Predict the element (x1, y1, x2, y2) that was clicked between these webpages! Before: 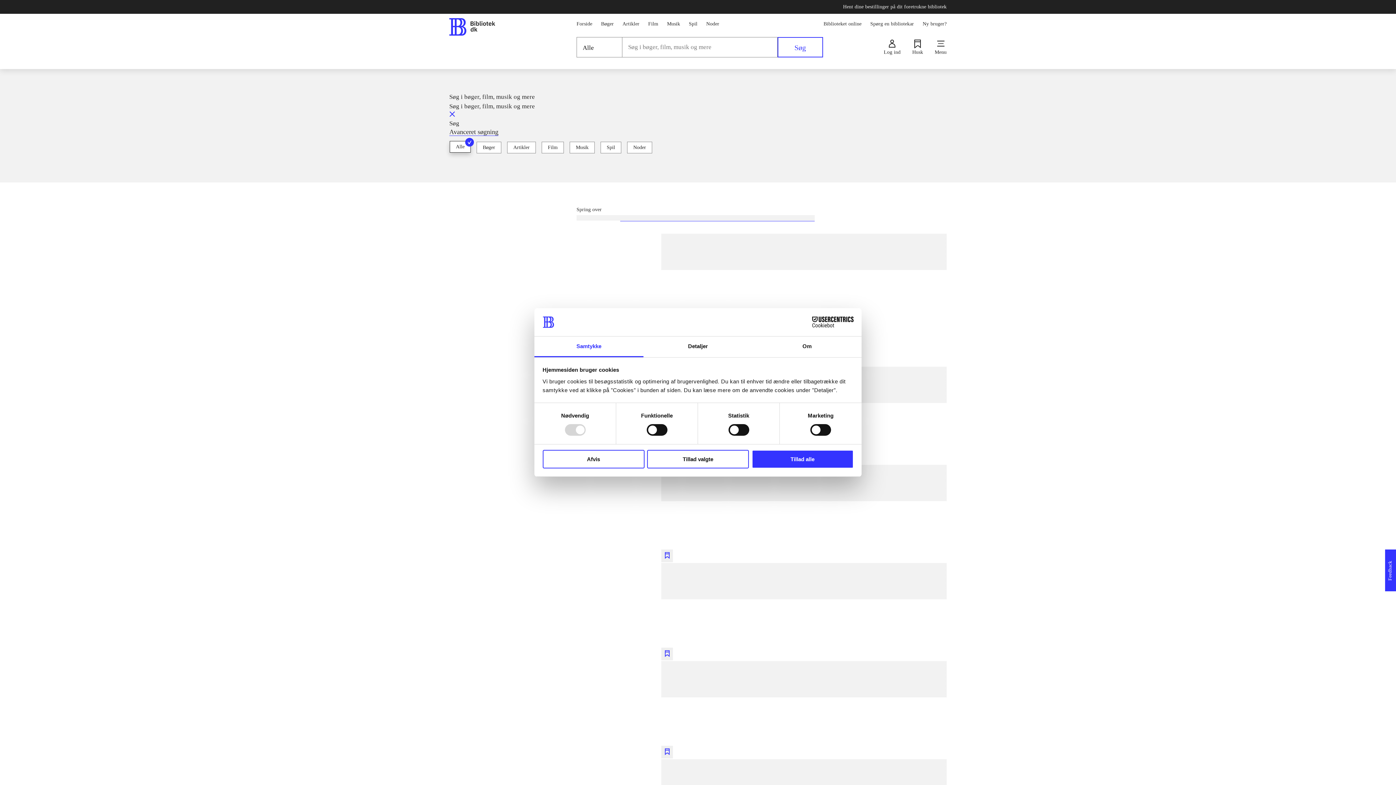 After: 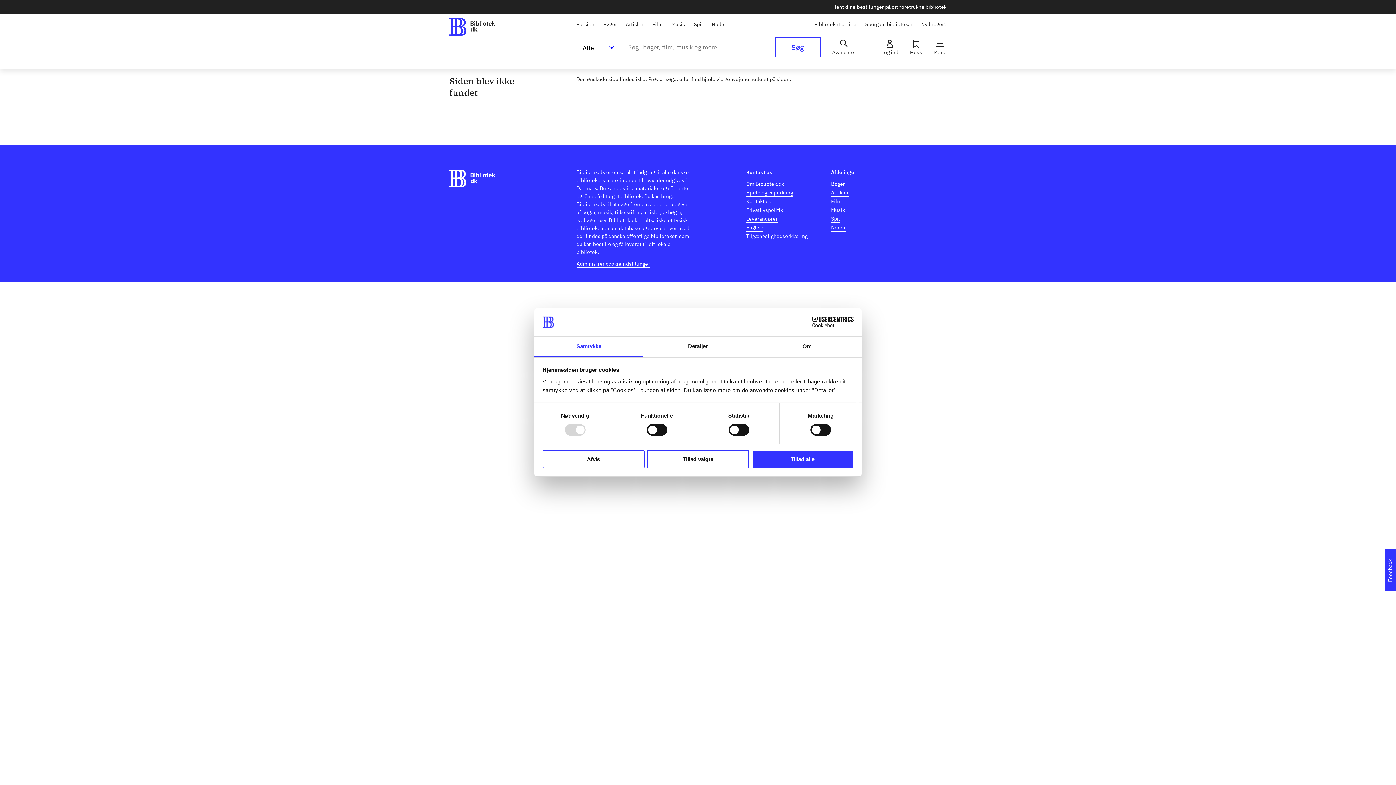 Action: bbox: (661, 233, 946, 332) label: lorem ipsum dolor sit amet ...

lorem ipsum dolor sit amet ...

lorem ipsum dolor sit amet ...

lorem ipsum dolor sit amet ...